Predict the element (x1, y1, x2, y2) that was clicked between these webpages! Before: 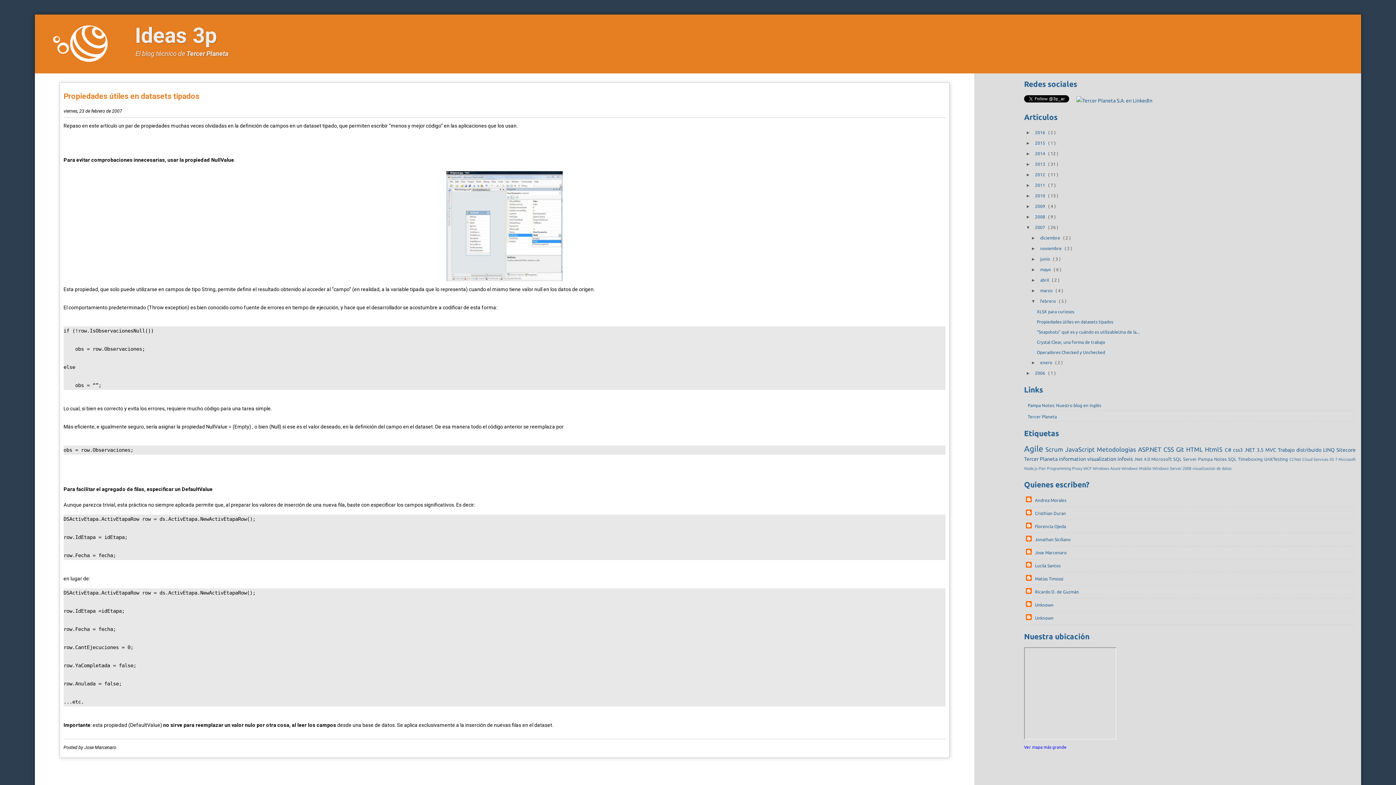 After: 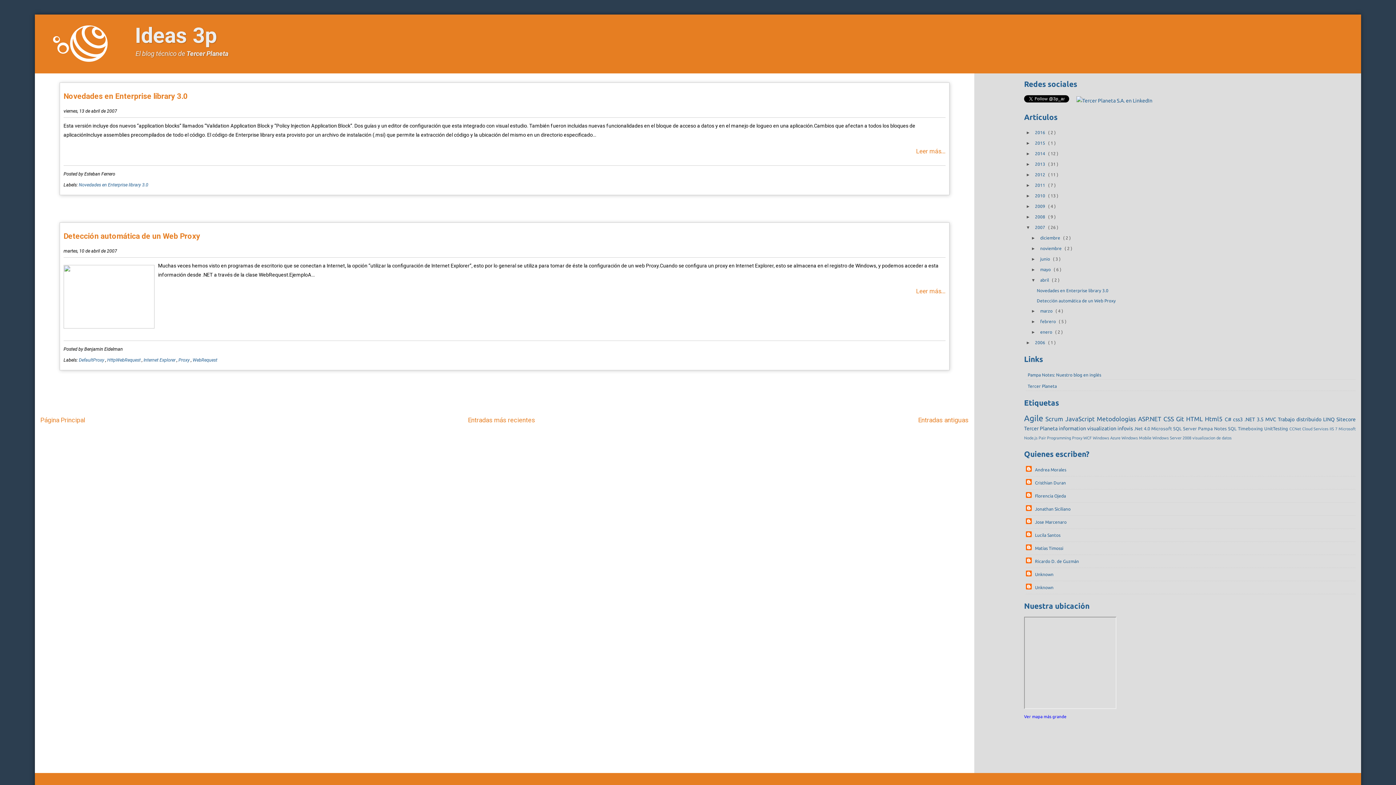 Action: label: abril  bbox: (1038, 276, 1052, 284)